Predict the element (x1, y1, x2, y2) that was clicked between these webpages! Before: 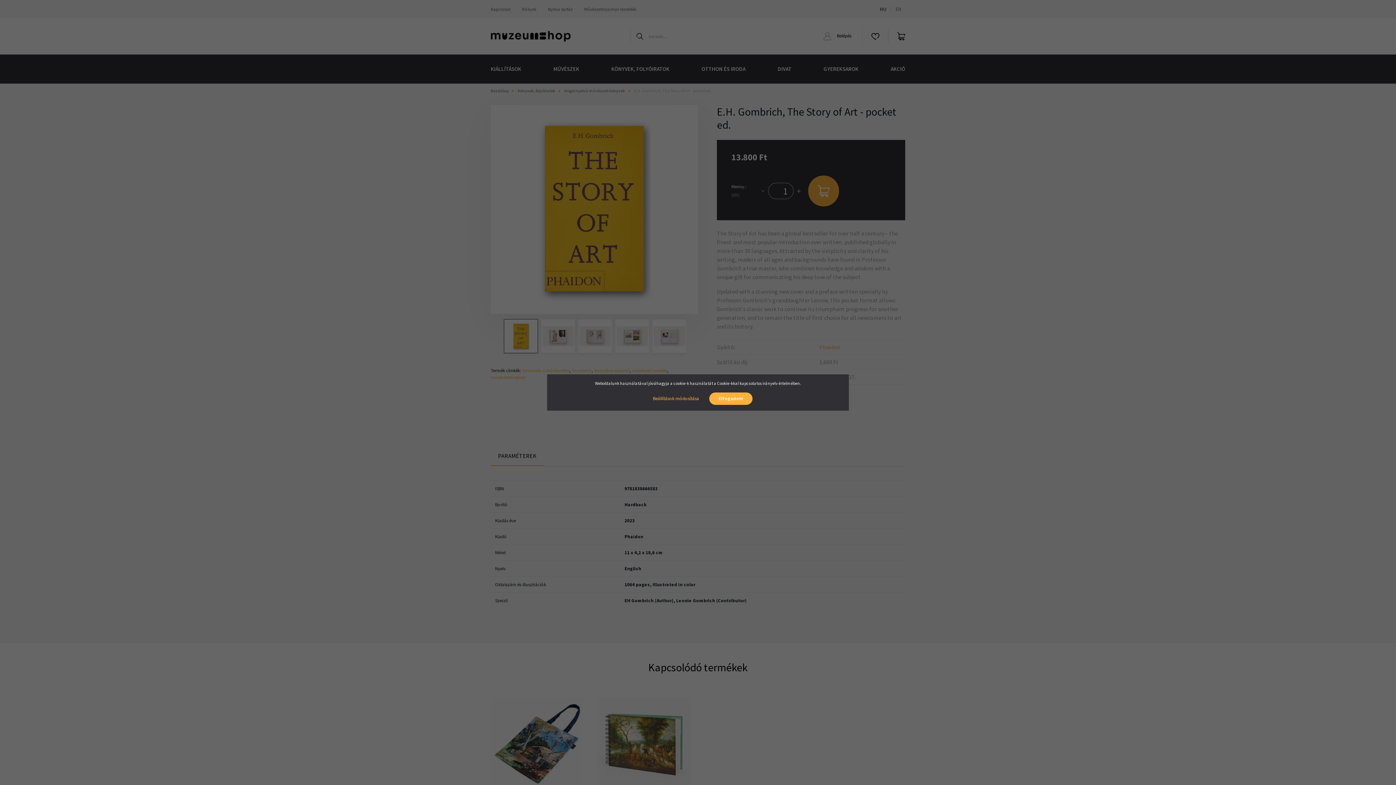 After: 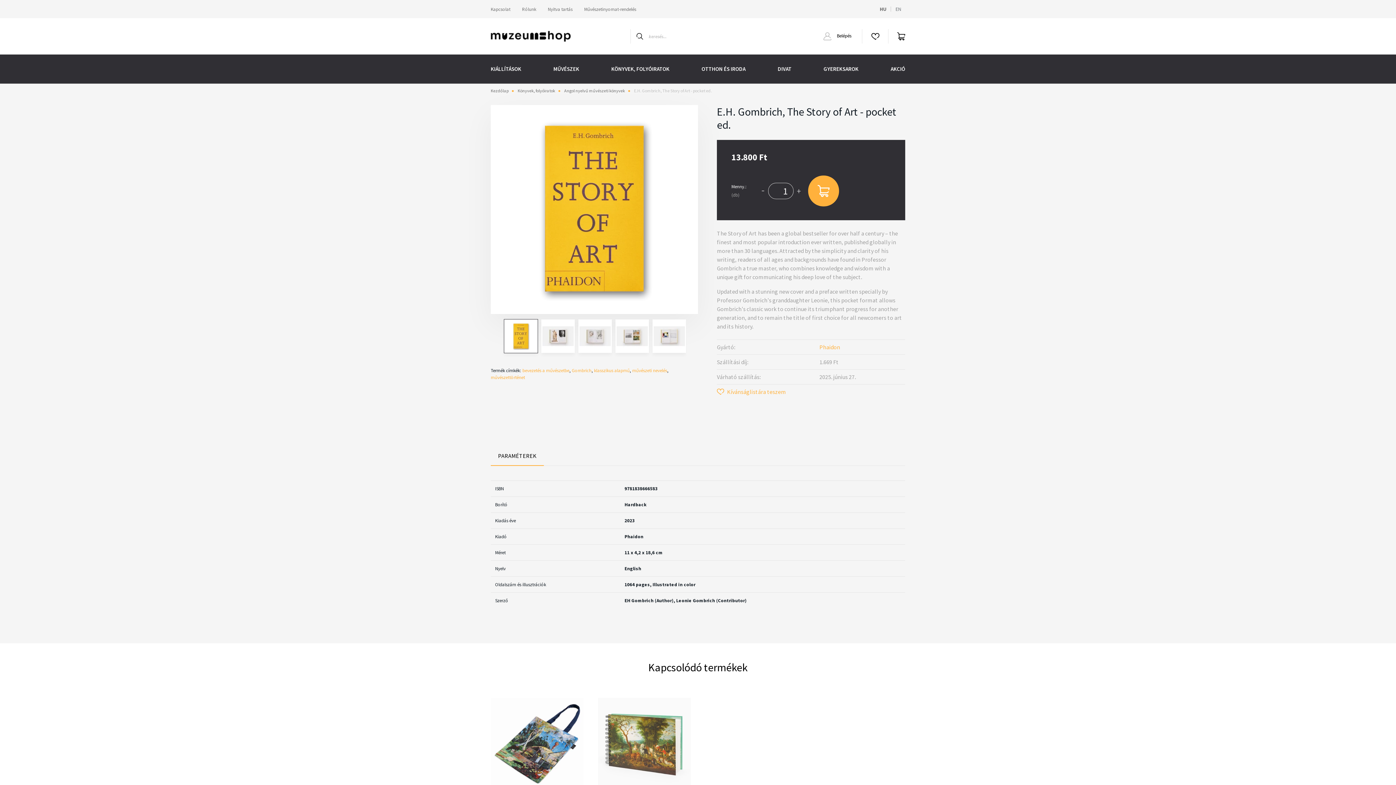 Action: bbox: (709, 392, 752, 405) label: Elfogadom